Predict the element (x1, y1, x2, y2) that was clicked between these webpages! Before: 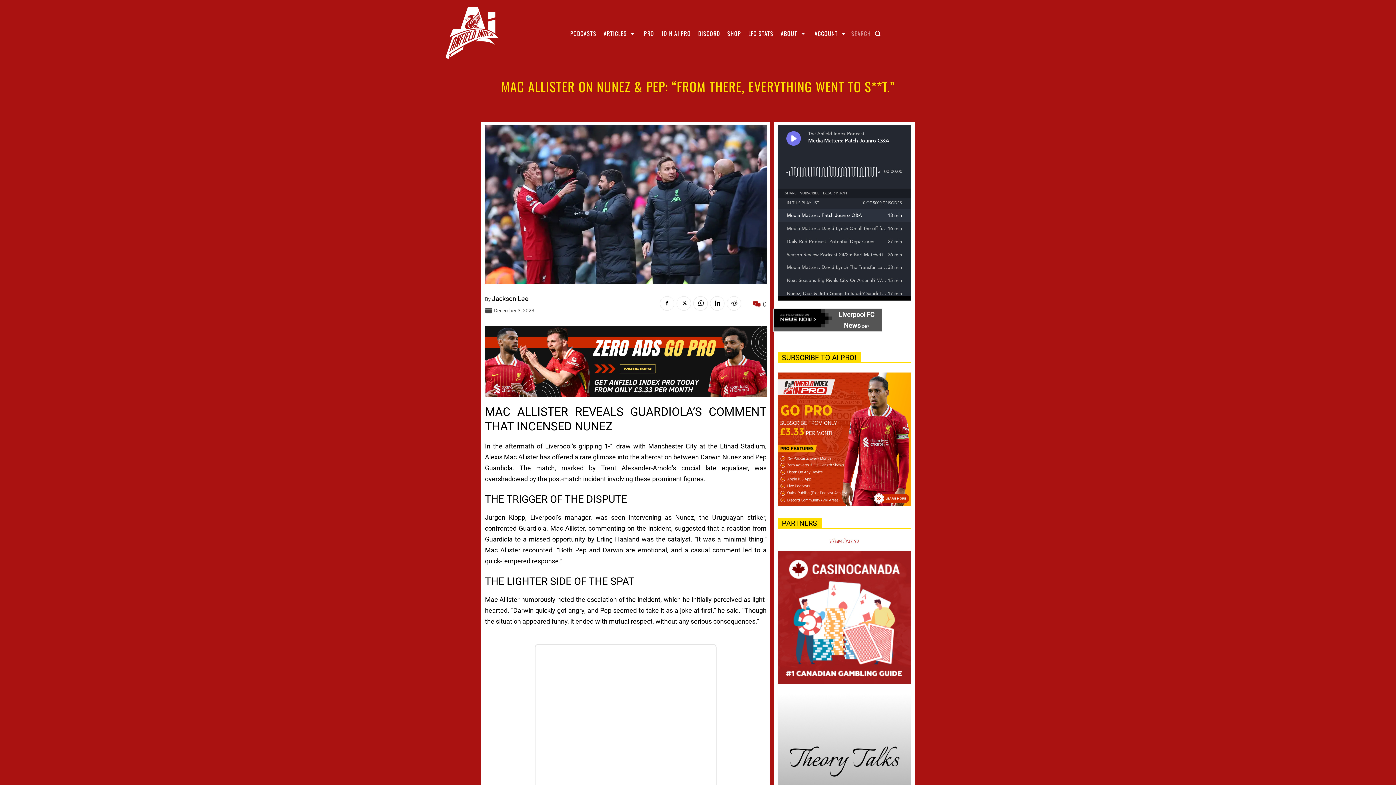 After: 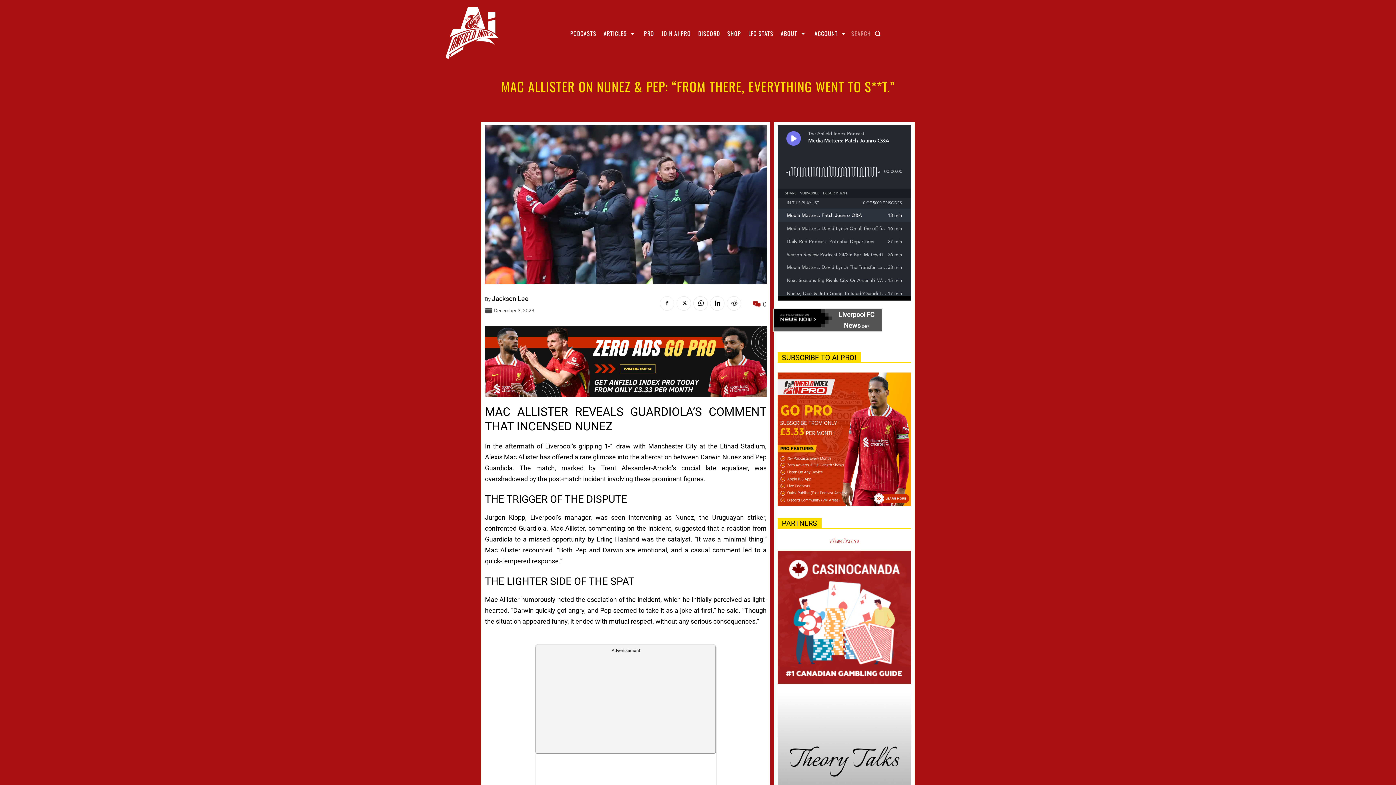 Action: bbox: (659, 296, 674, 310)